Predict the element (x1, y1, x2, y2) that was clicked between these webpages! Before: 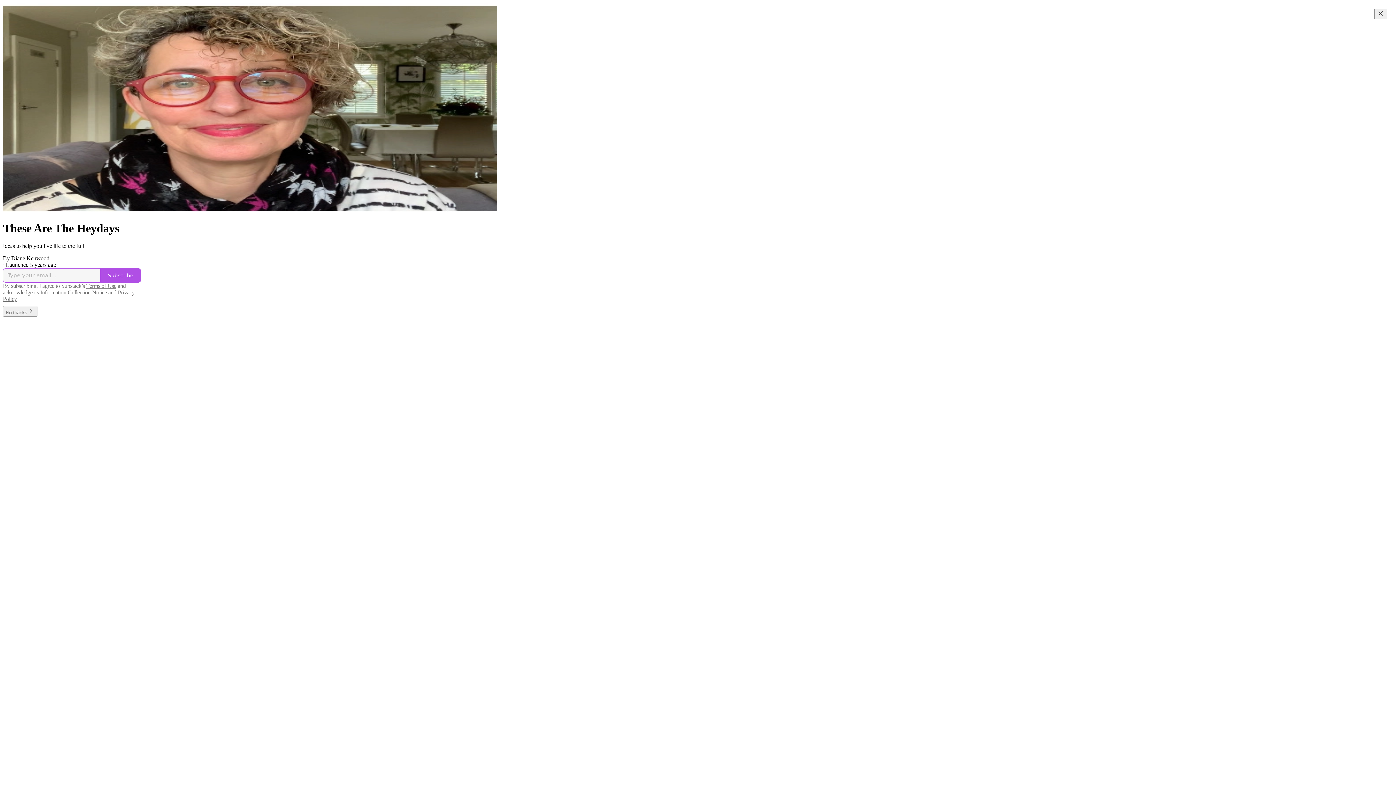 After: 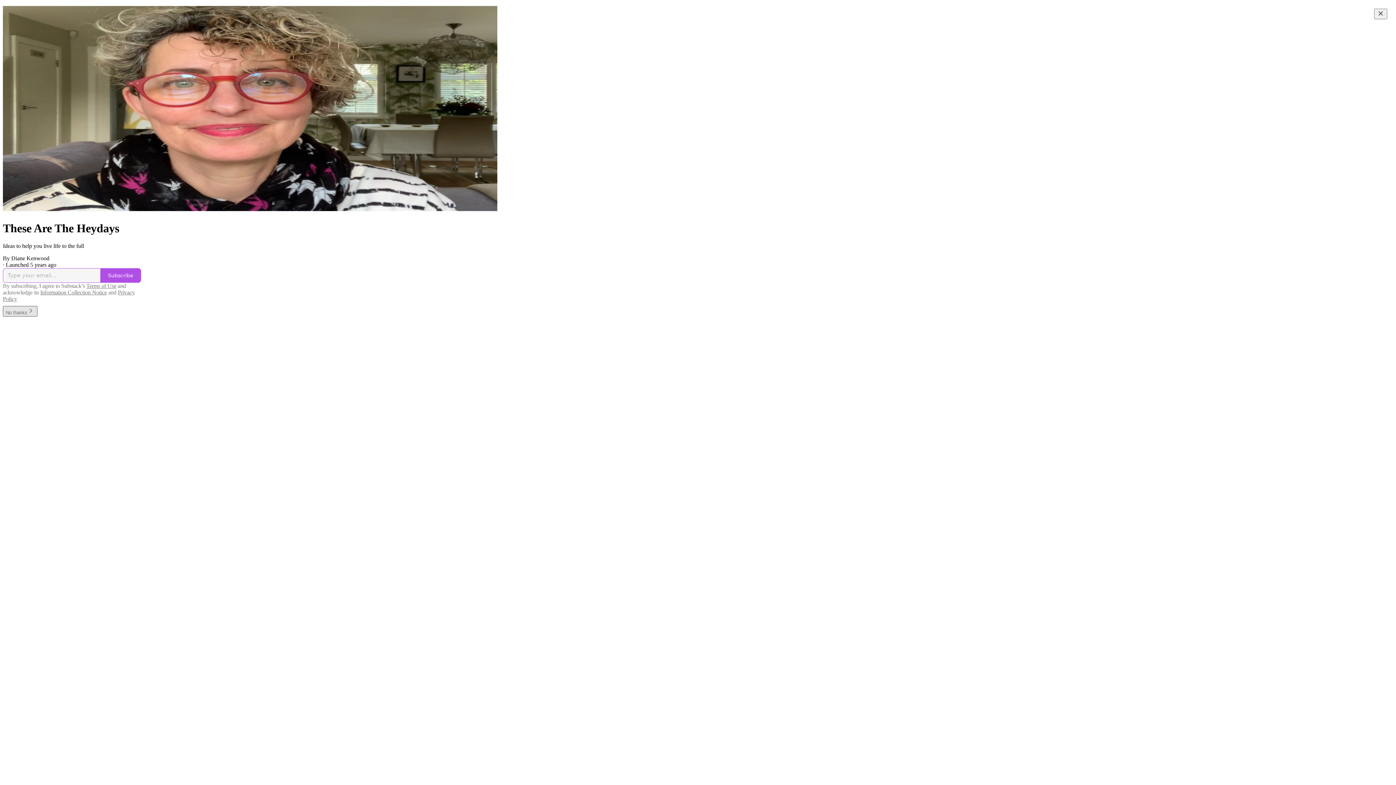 Action: label: No thanks bbox: (2, 306, 37, 316)